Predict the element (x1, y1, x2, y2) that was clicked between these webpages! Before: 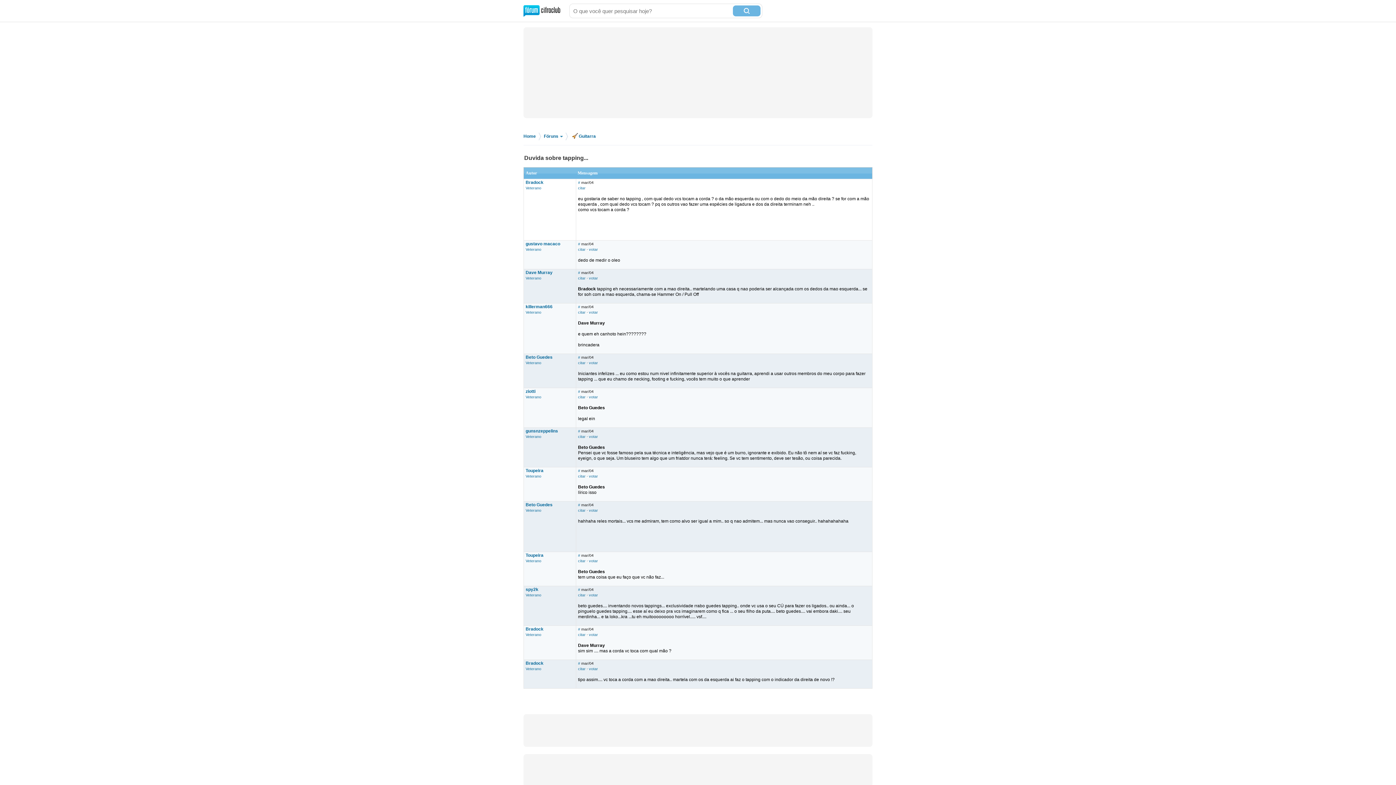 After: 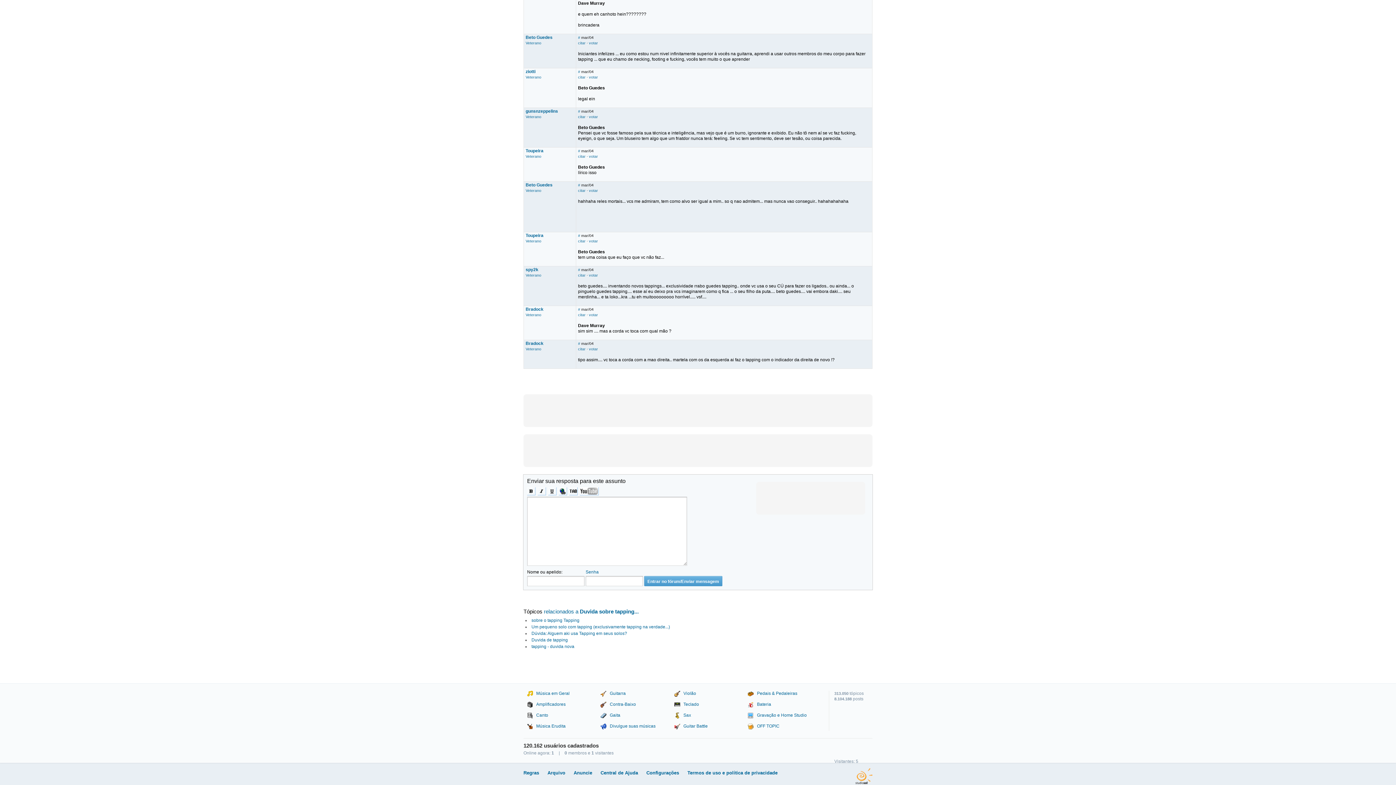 Action: bbox: (578, 587, 580, 592) label: #